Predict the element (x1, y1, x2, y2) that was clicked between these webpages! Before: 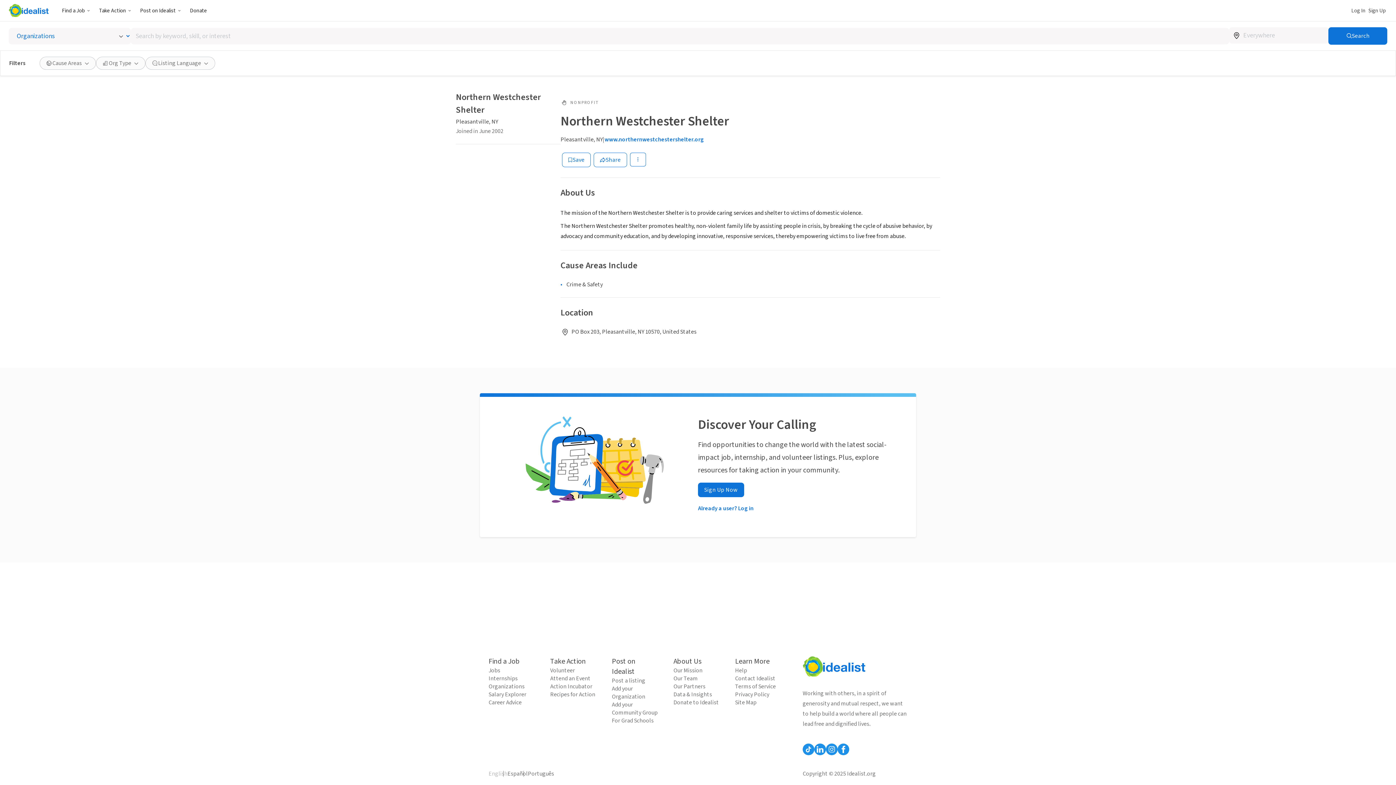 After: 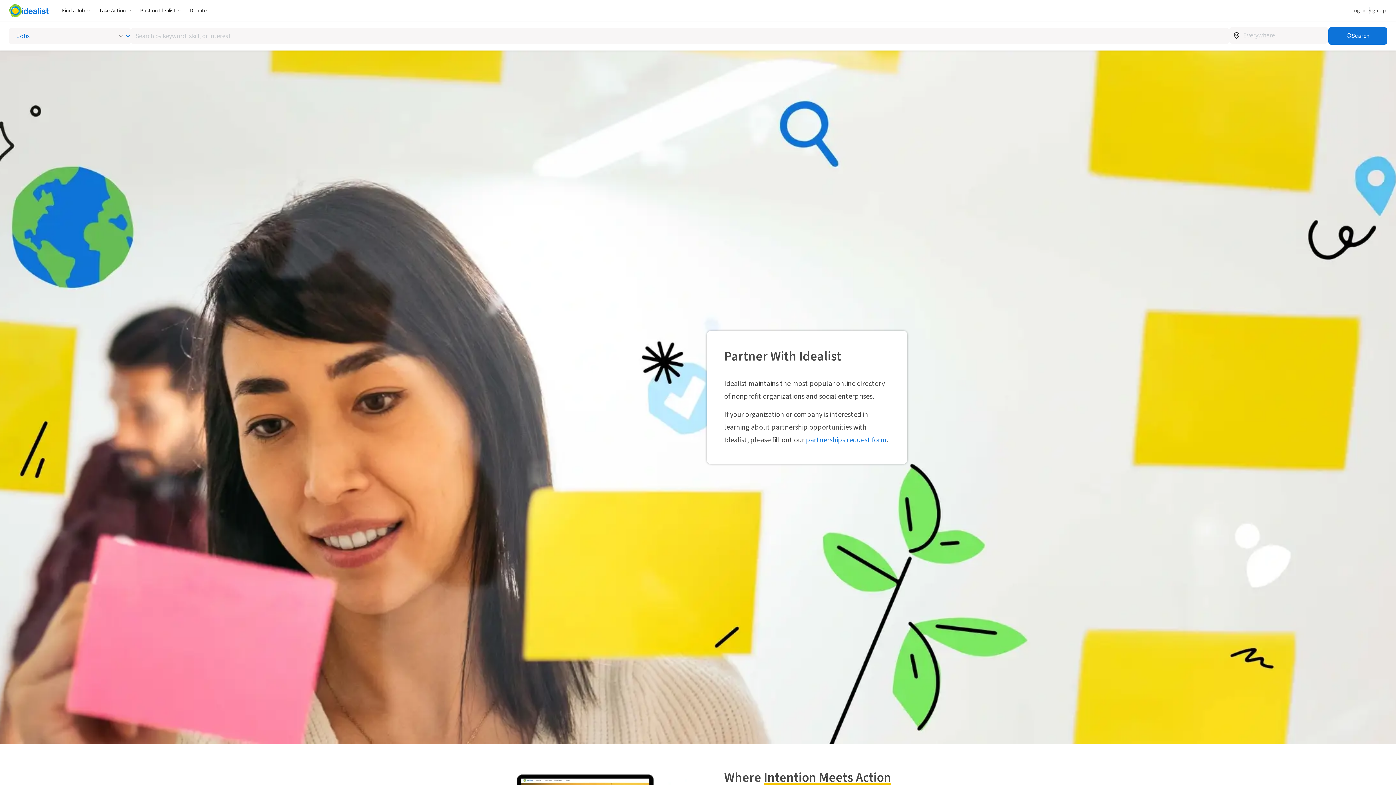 Action: bbox: (673, 682, 720, 690) label: Our Partners